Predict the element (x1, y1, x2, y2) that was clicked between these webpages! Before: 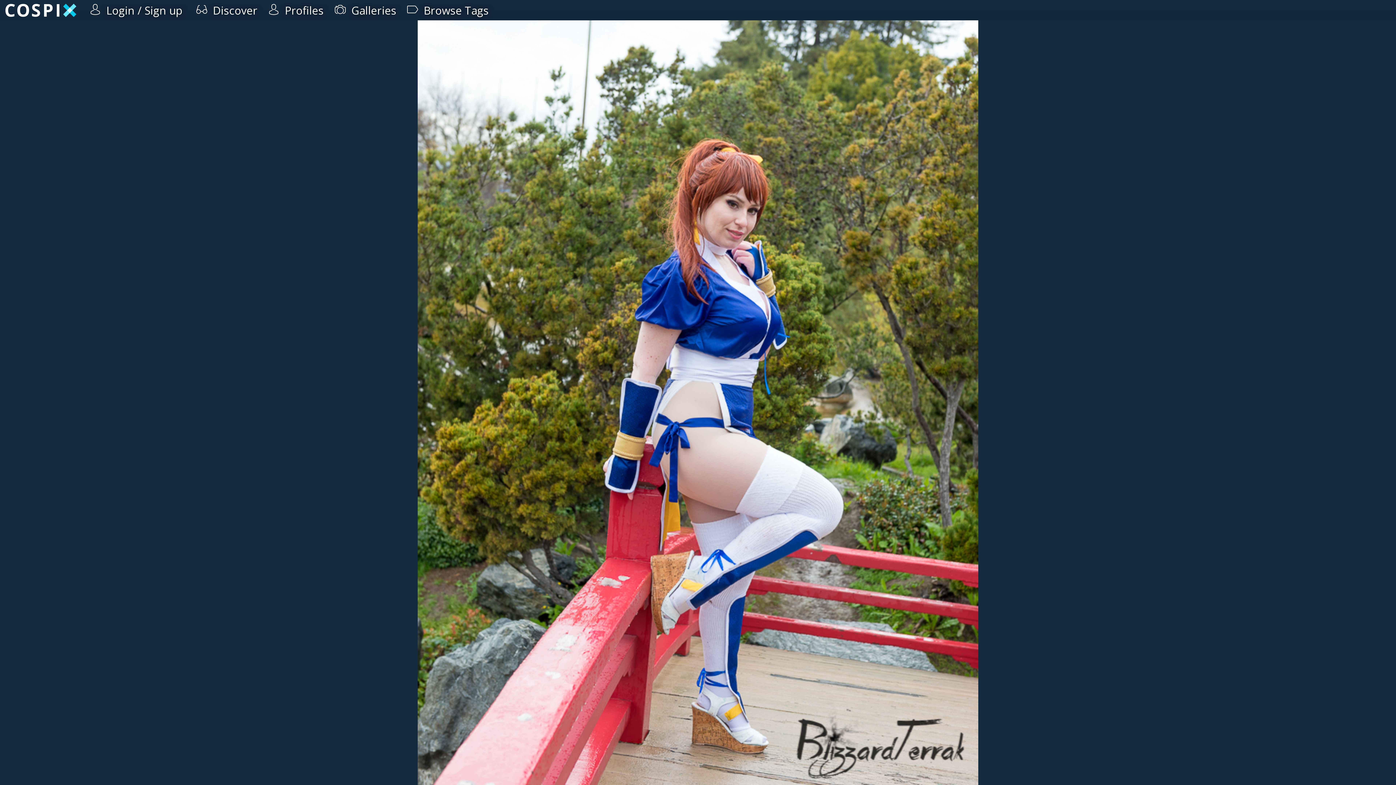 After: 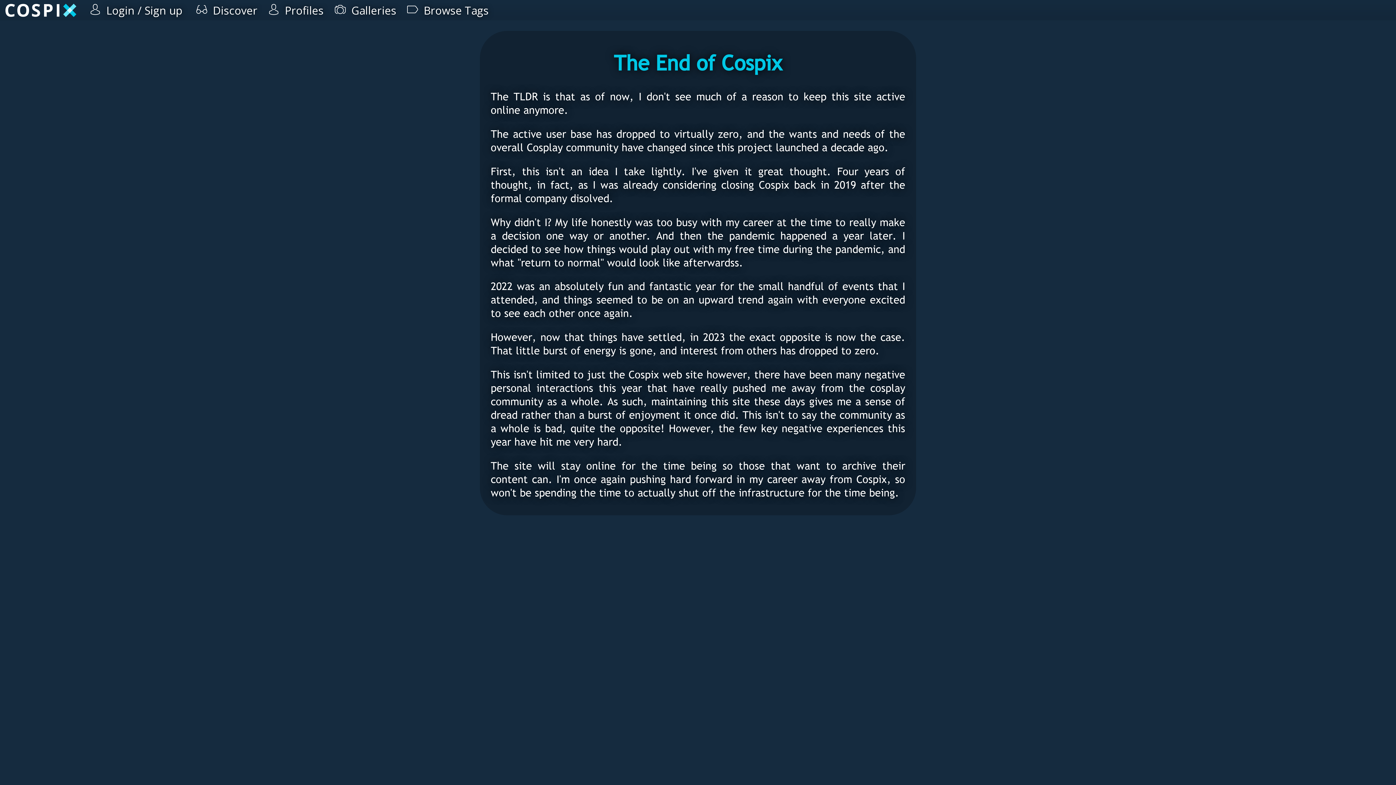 Action: bbox: (0, 0, 54, 13)